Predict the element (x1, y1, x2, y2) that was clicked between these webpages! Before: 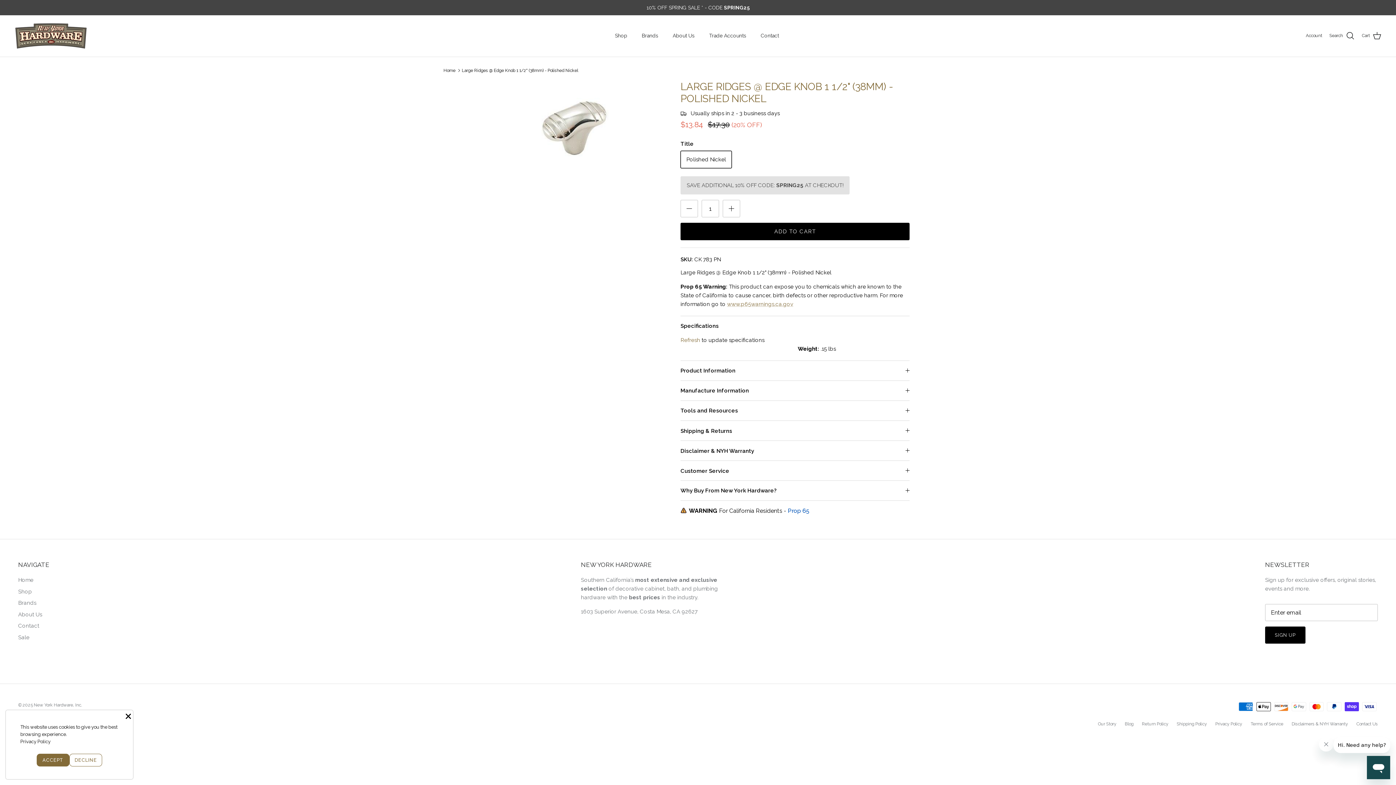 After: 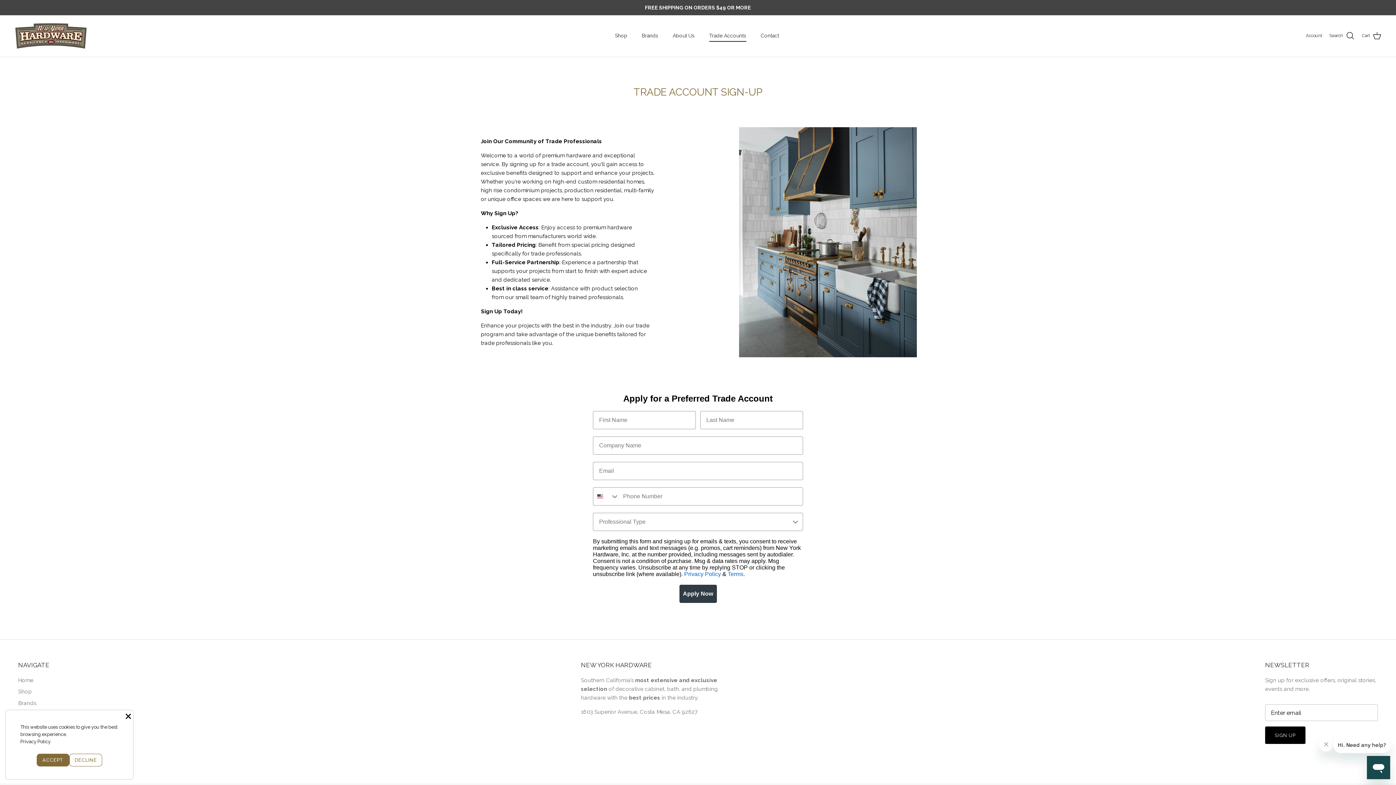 Action: label: Trade Accounts bbox: (702, 24, 752, 47)